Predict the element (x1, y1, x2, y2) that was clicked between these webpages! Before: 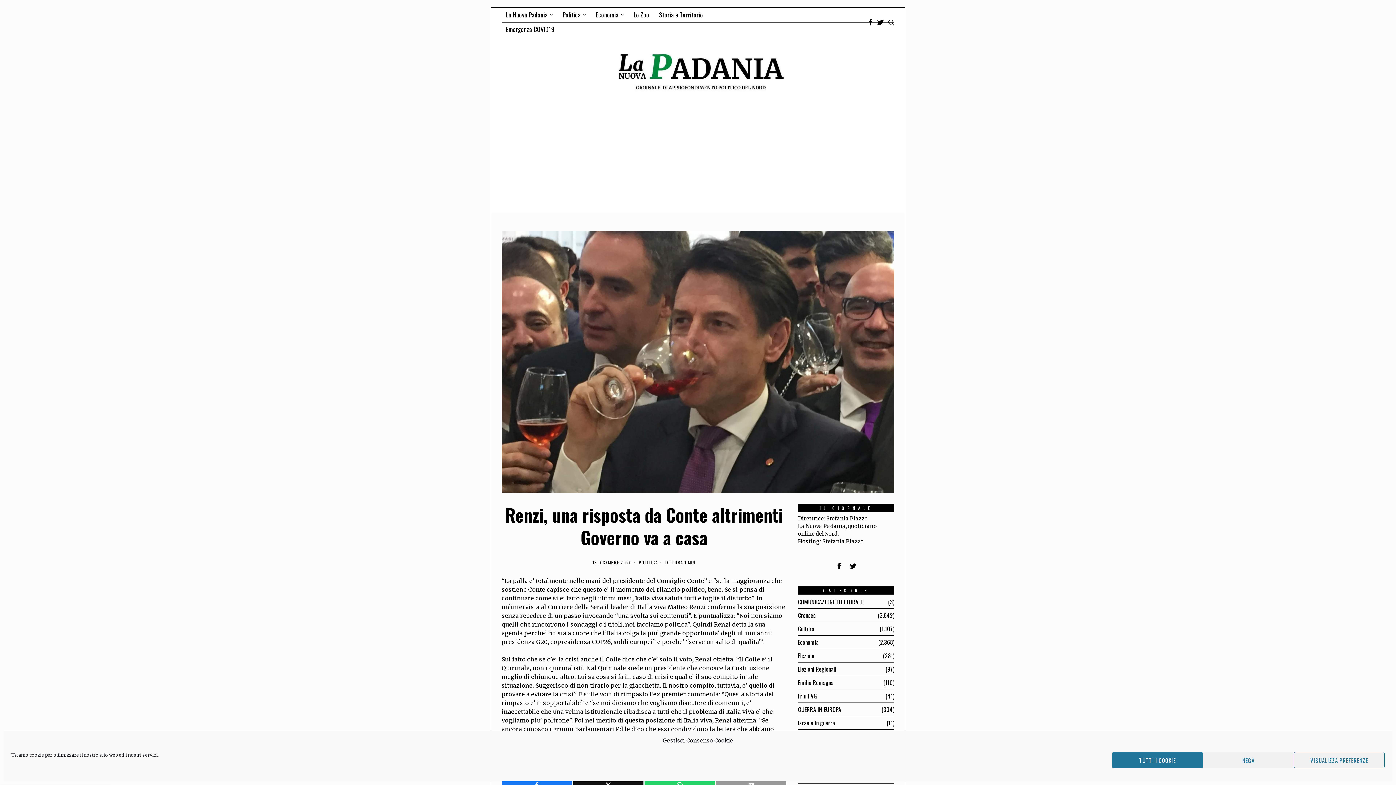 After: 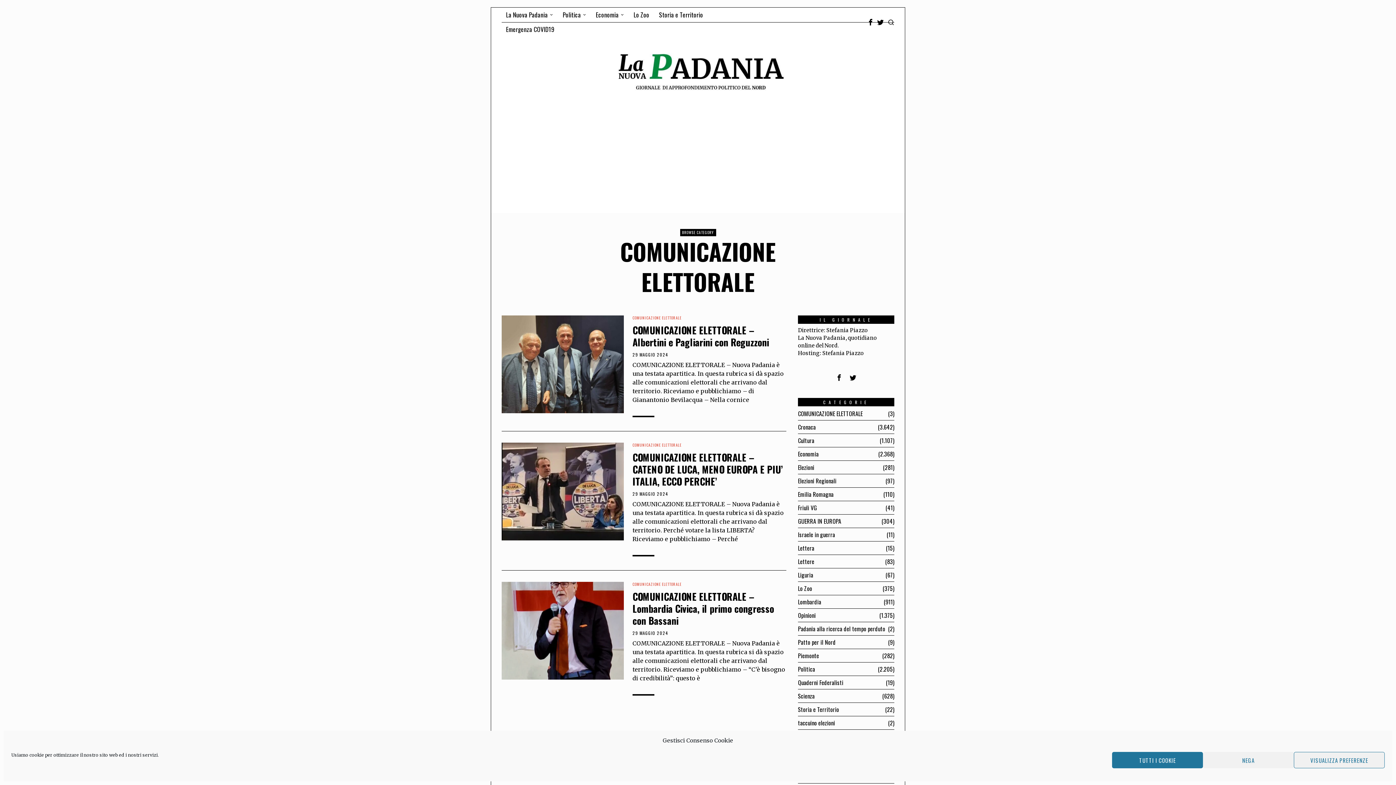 Action: label: COMUNICAZIONE ELETTORALE bbox: (798, 597, 862, 606)